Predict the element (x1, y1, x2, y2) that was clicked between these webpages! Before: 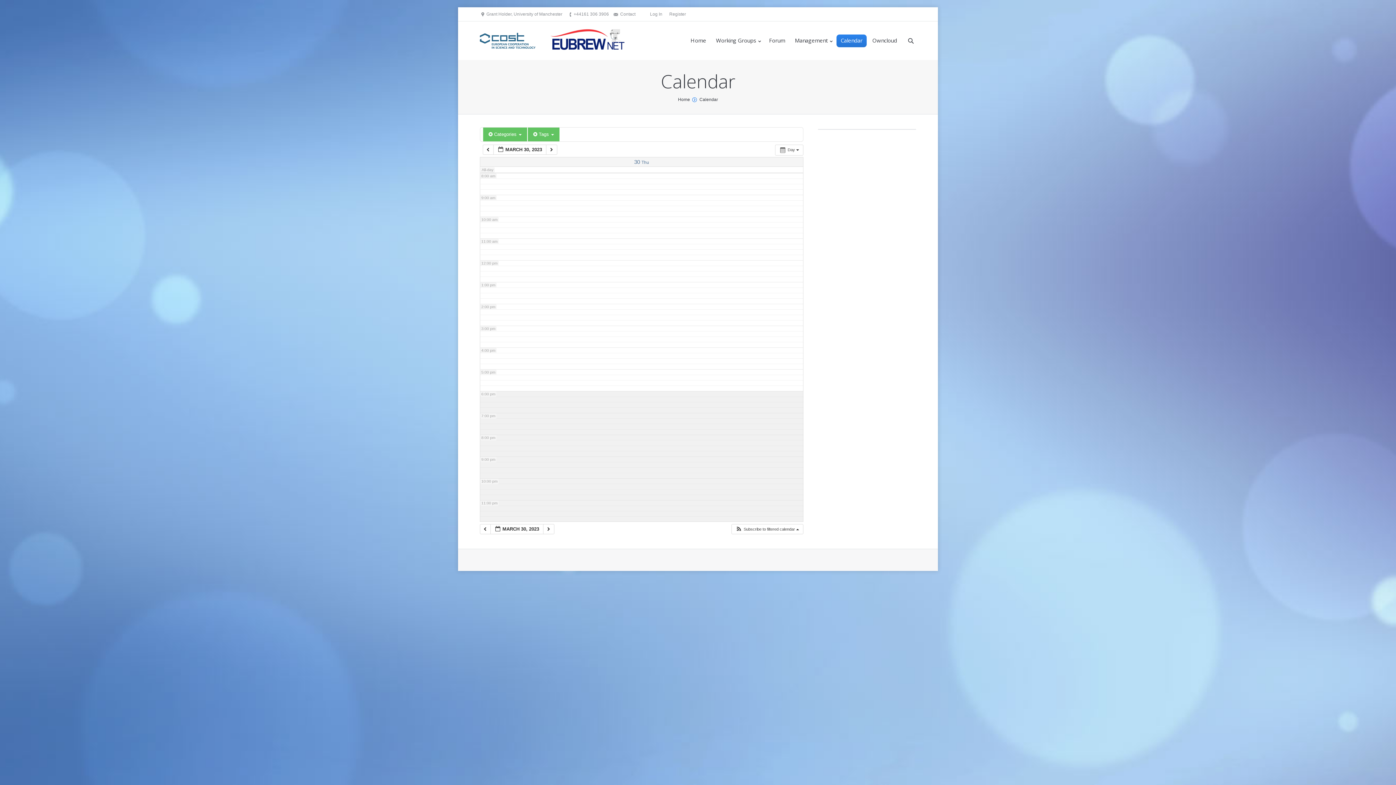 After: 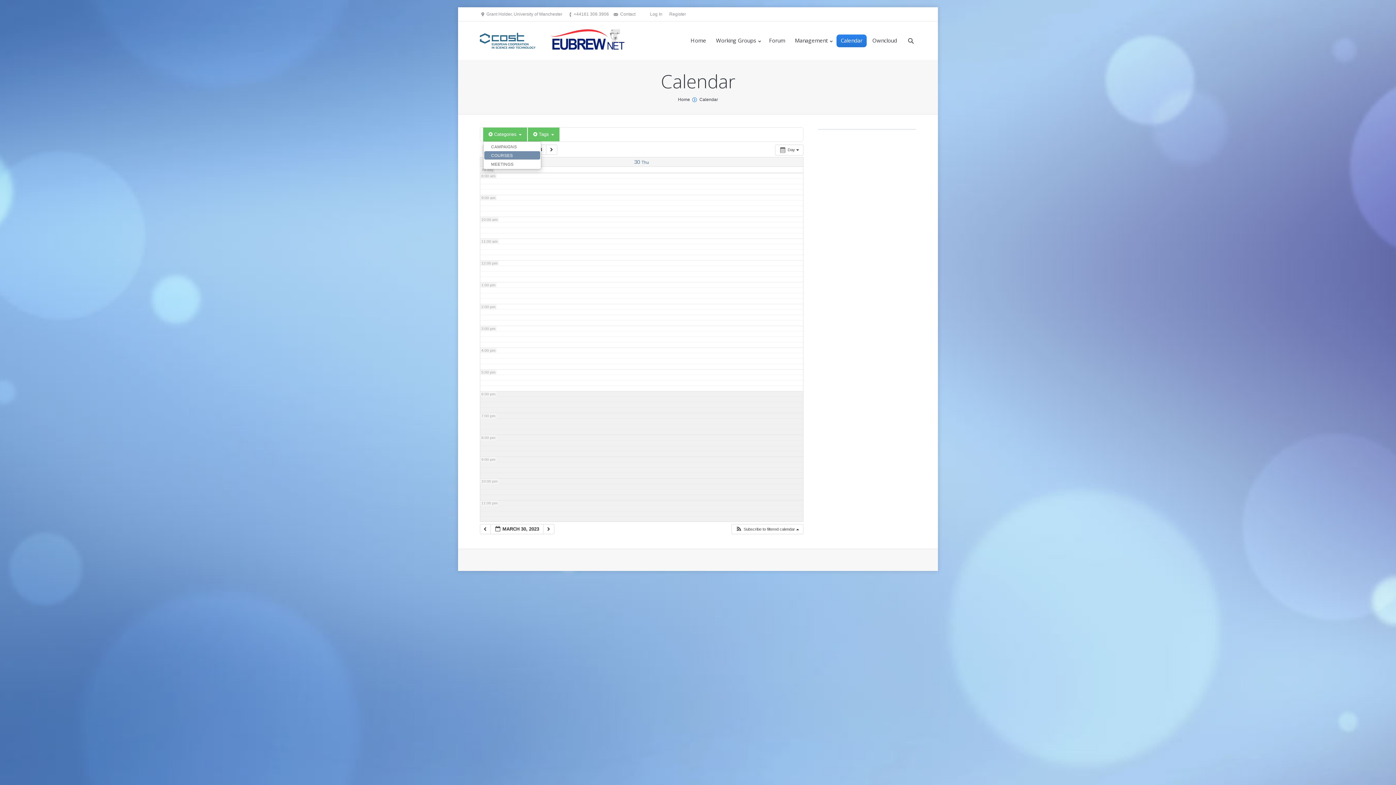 Action: bbox: (483, 127, 527, 141) label:  Categories 